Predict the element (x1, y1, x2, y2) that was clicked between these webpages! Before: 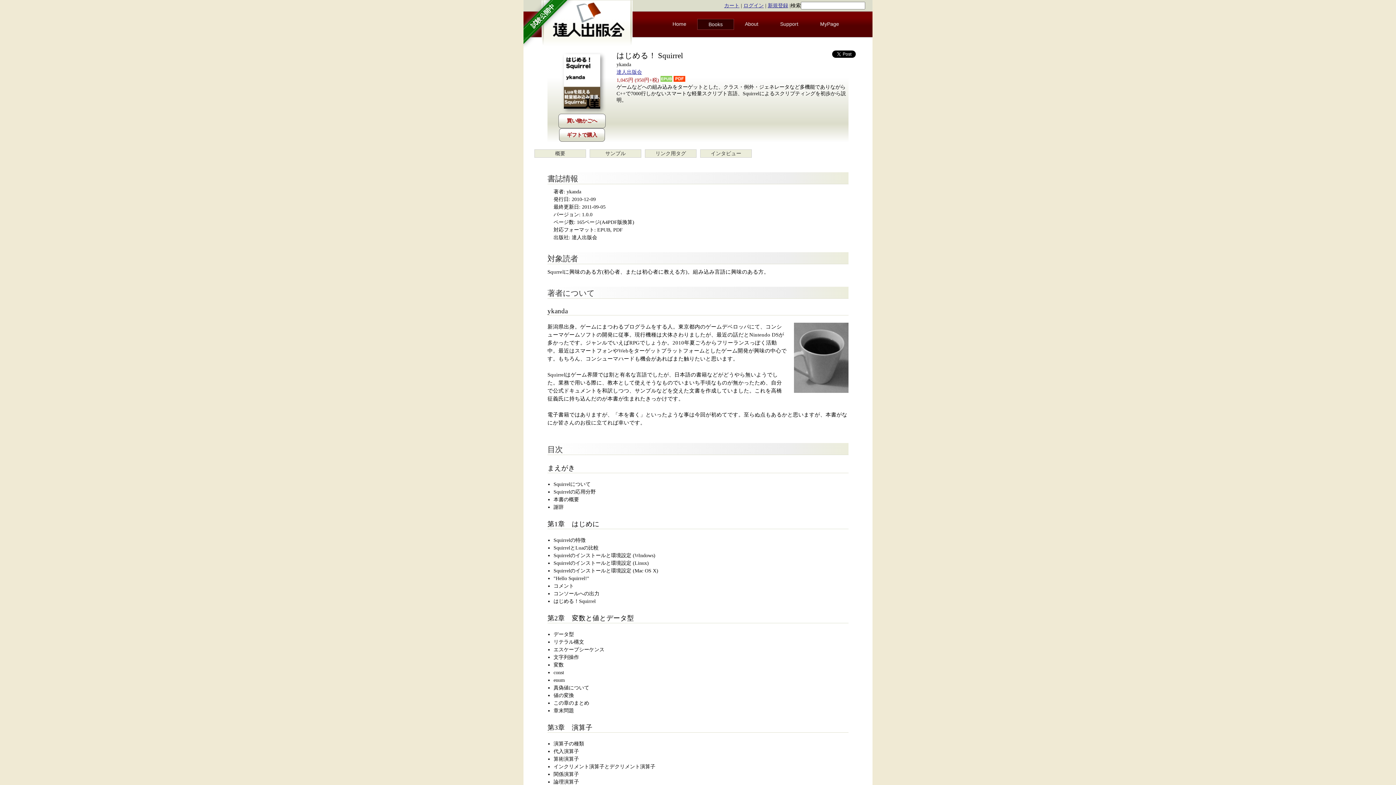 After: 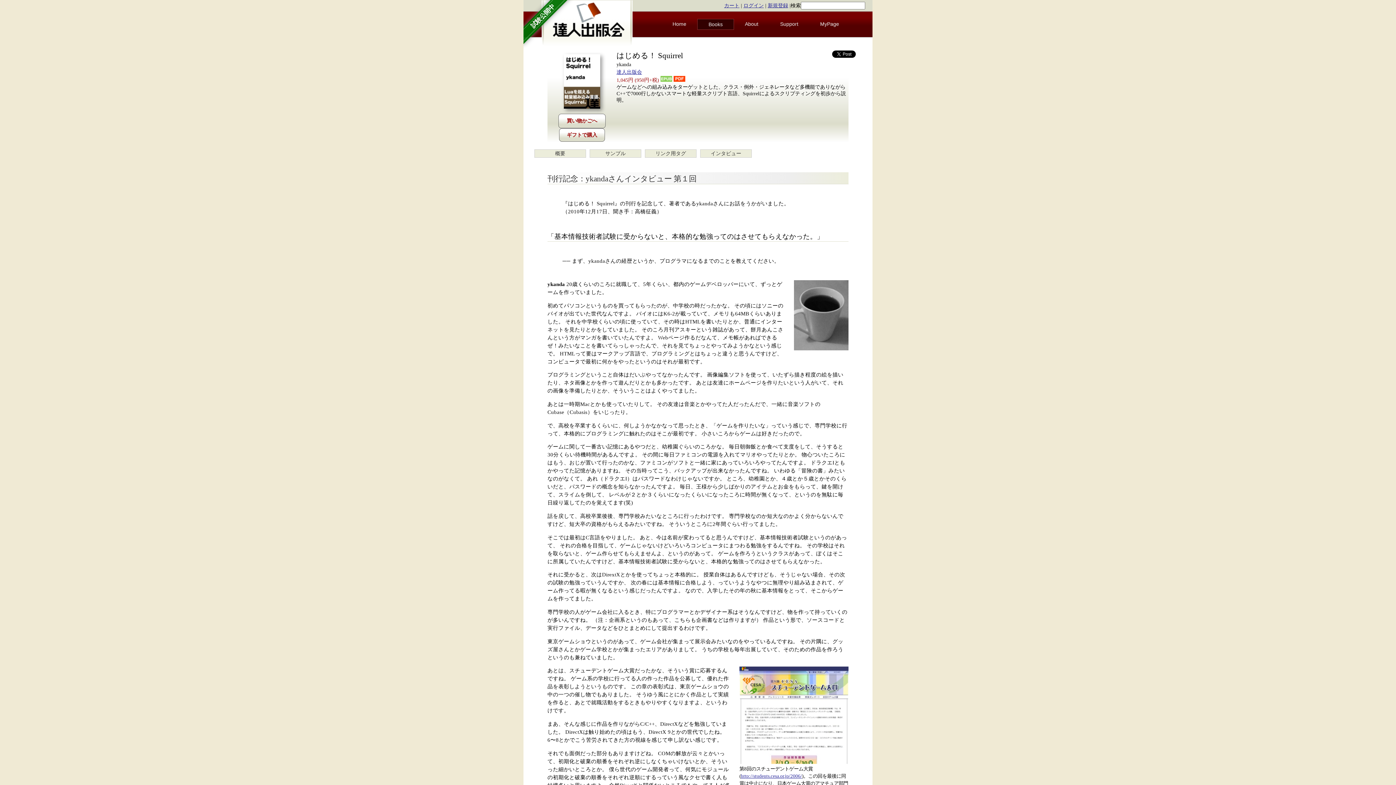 Action: label: インタビュー bbox: (704, 149, 748, 157)